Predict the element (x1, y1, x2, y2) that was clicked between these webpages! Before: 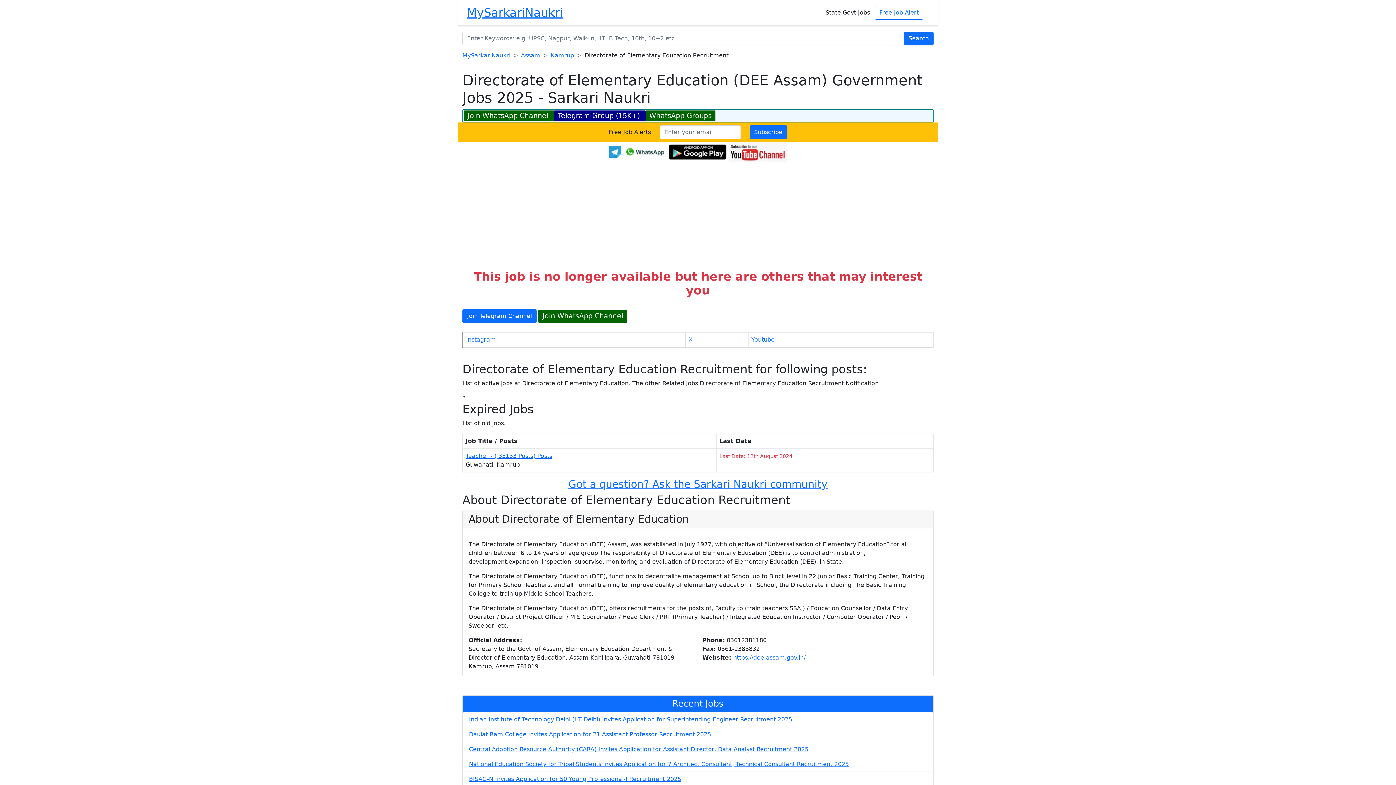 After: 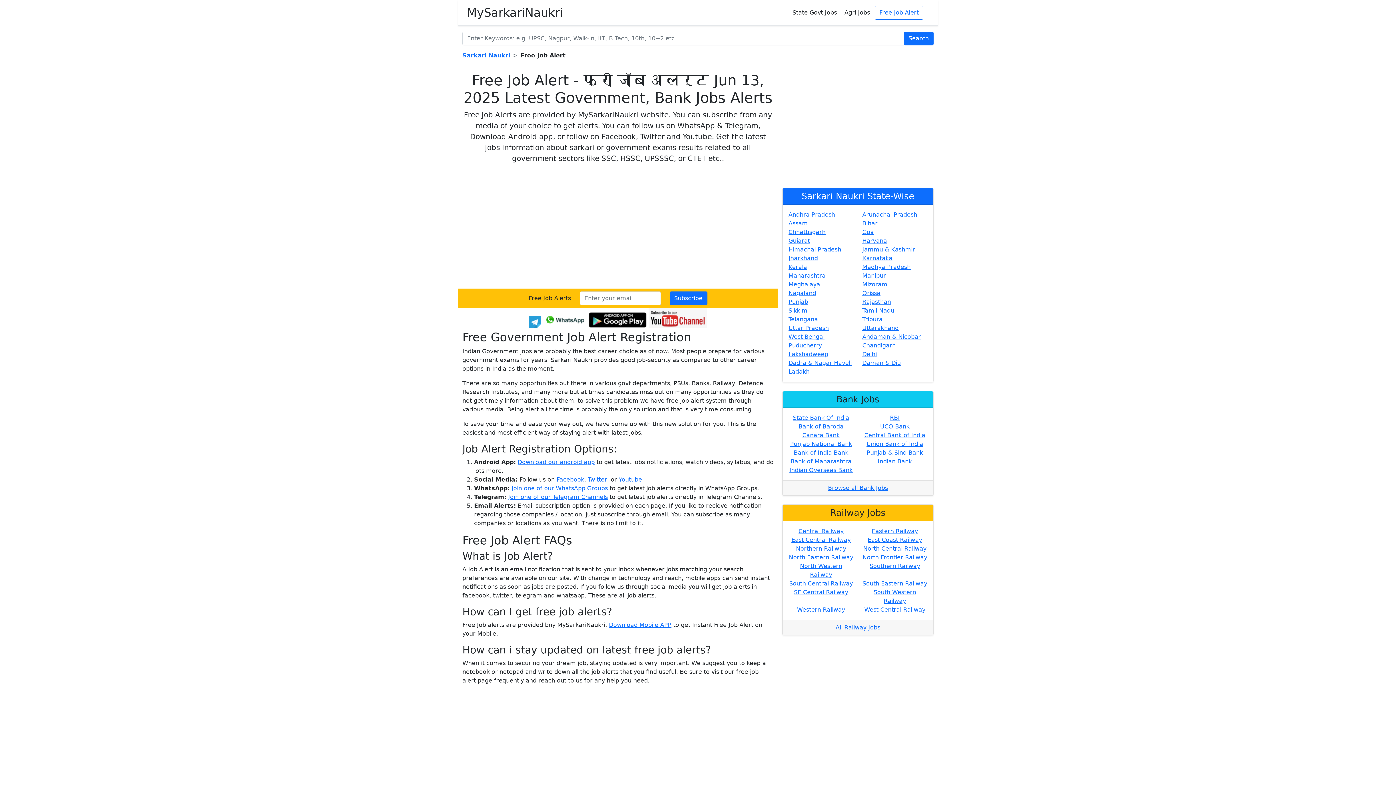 Action: label: Free Job Alert bbox: (874, 5, 923, 19)